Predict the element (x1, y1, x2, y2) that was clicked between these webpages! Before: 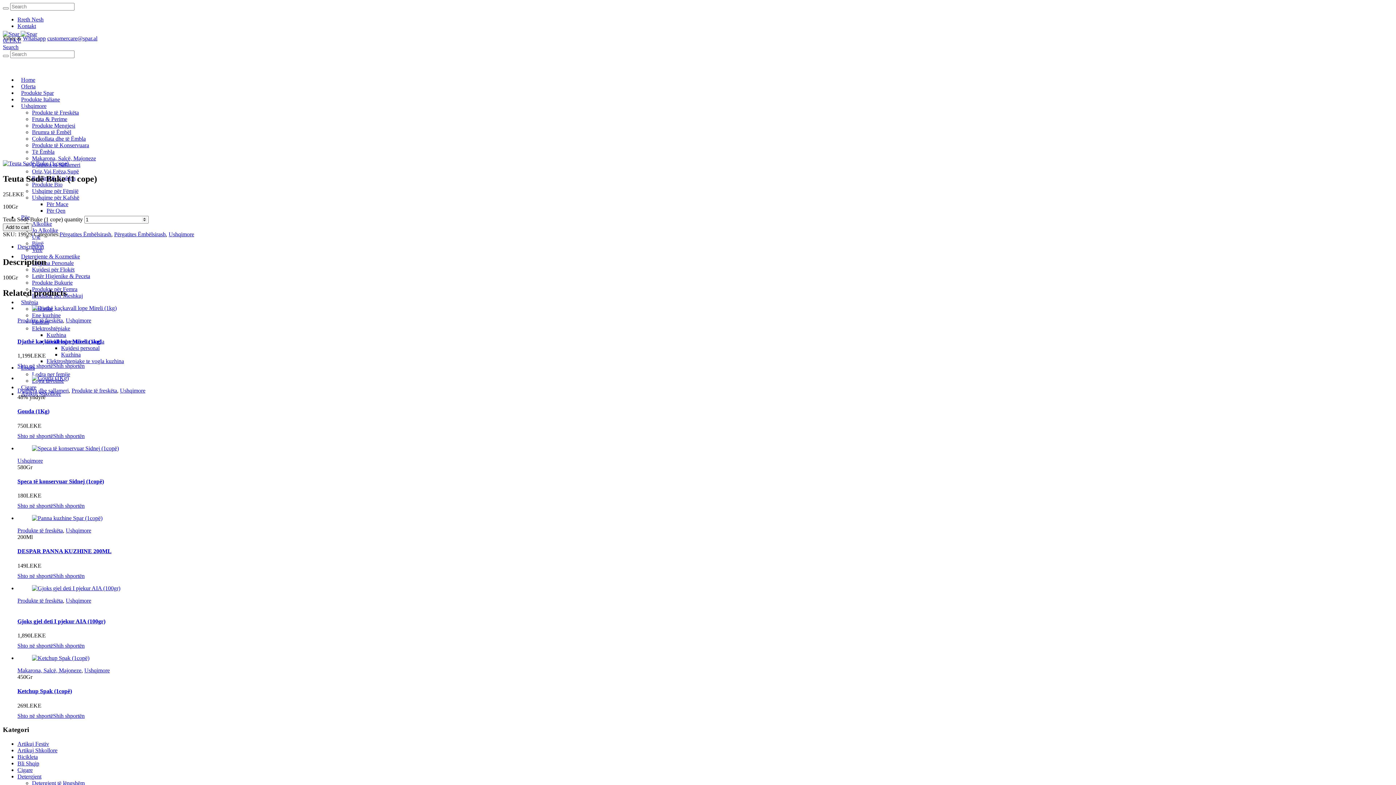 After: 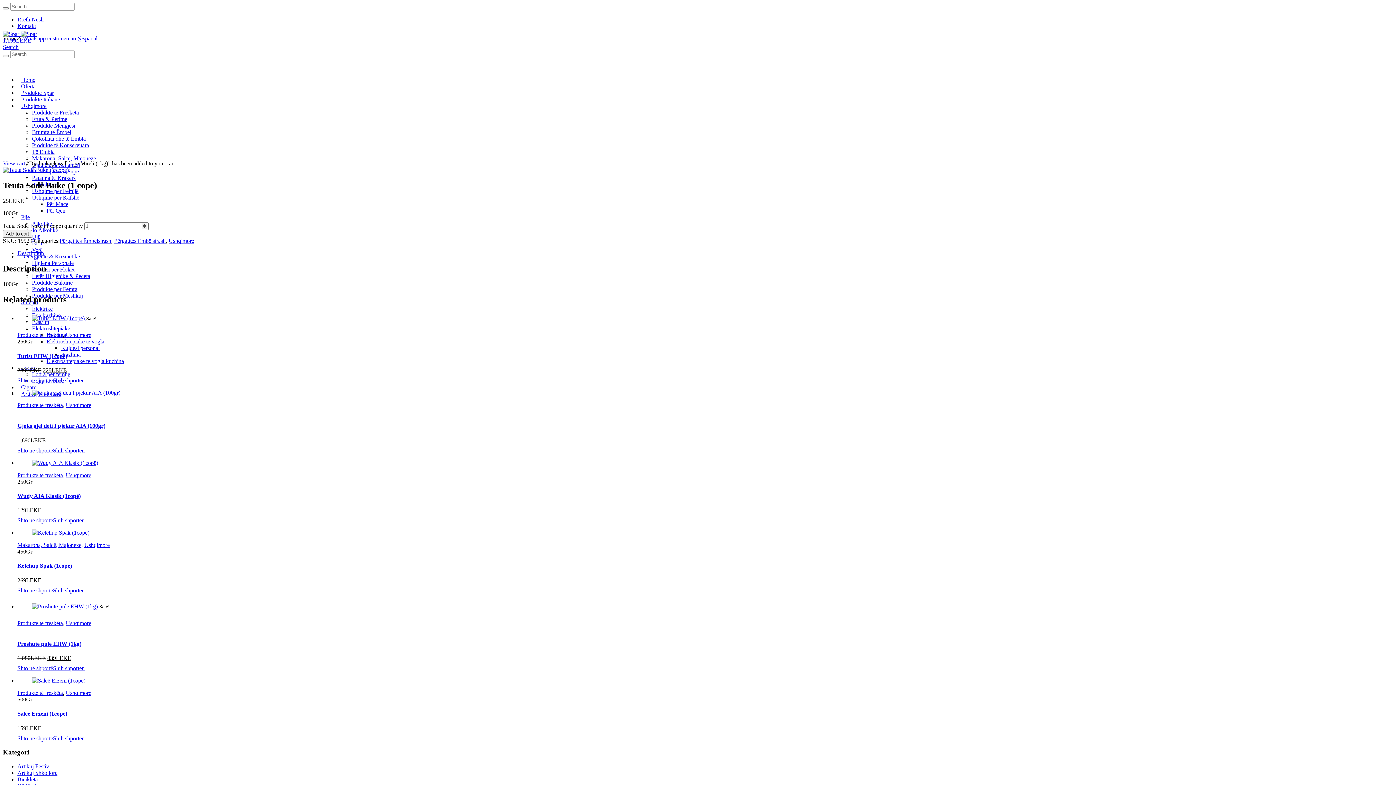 Action: label: Shto në shportë bbox: (17, 362, 53, 369)